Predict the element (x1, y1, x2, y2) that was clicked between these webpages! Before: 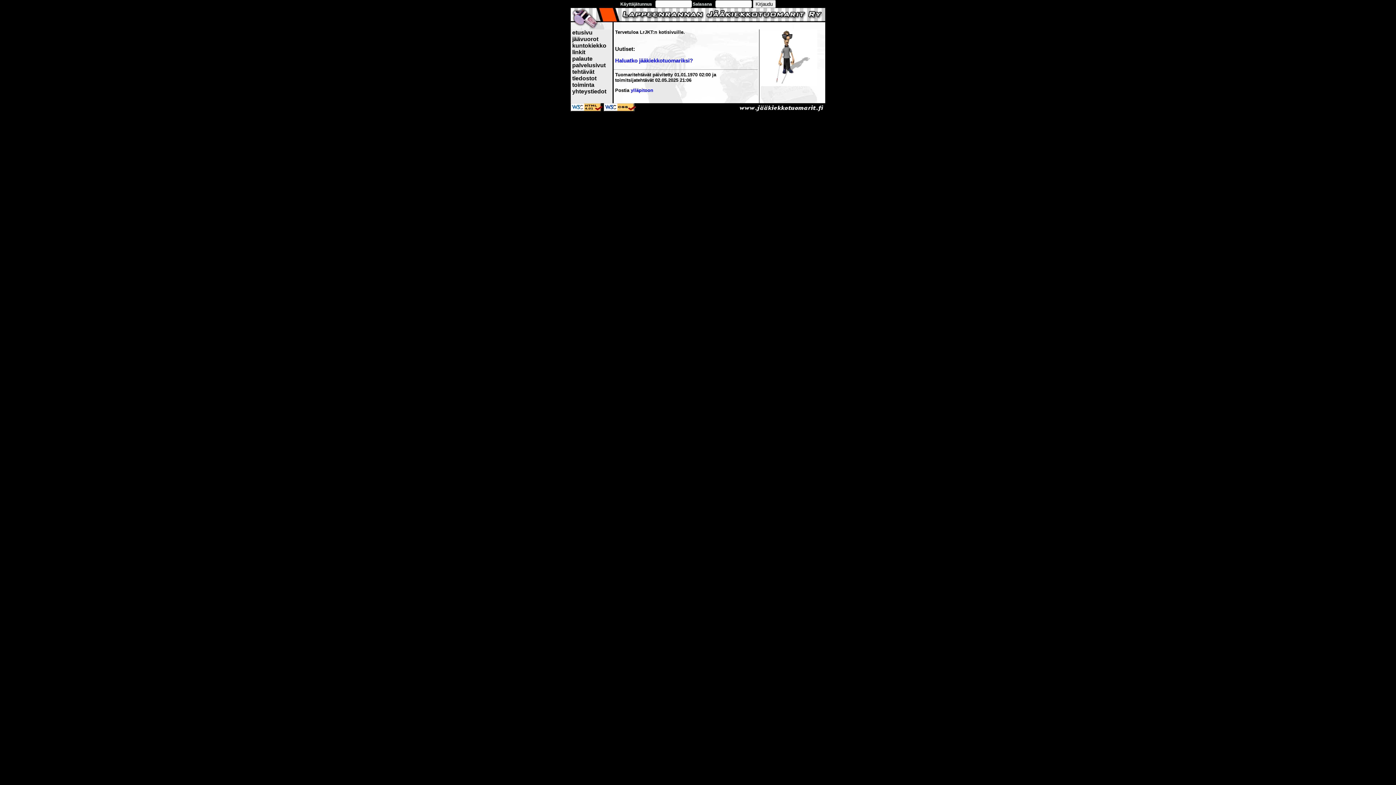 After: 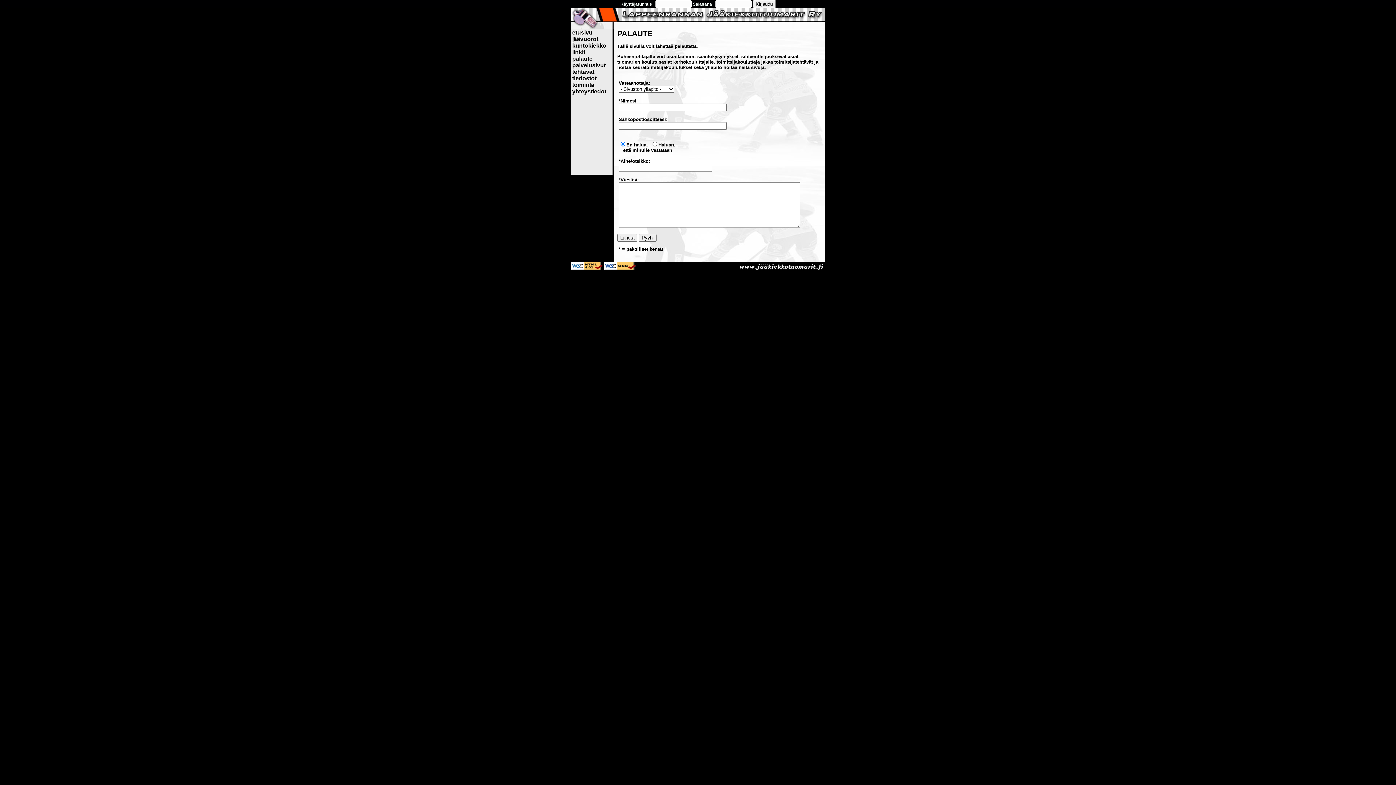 Action: bbox: (630, 87, 653, 93) label: ylläpitoon